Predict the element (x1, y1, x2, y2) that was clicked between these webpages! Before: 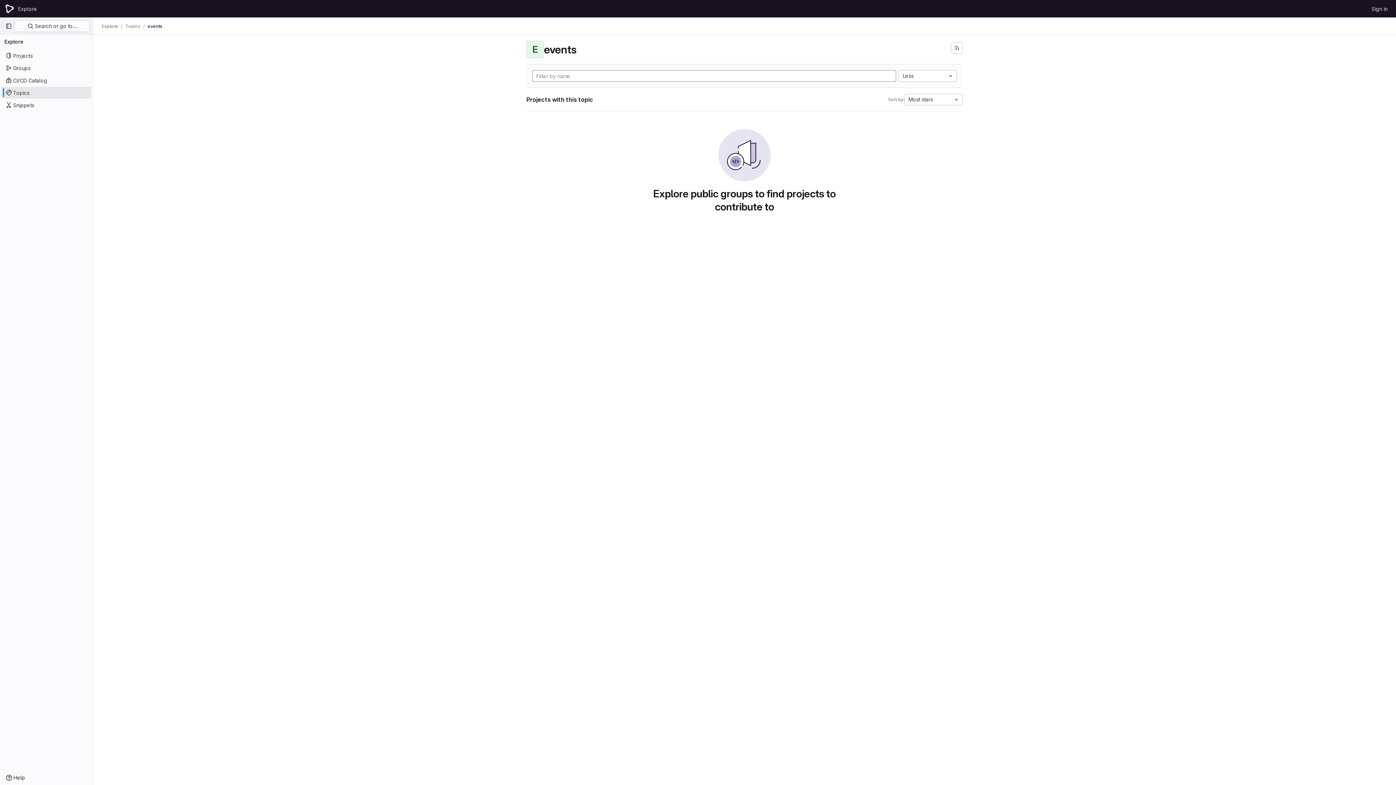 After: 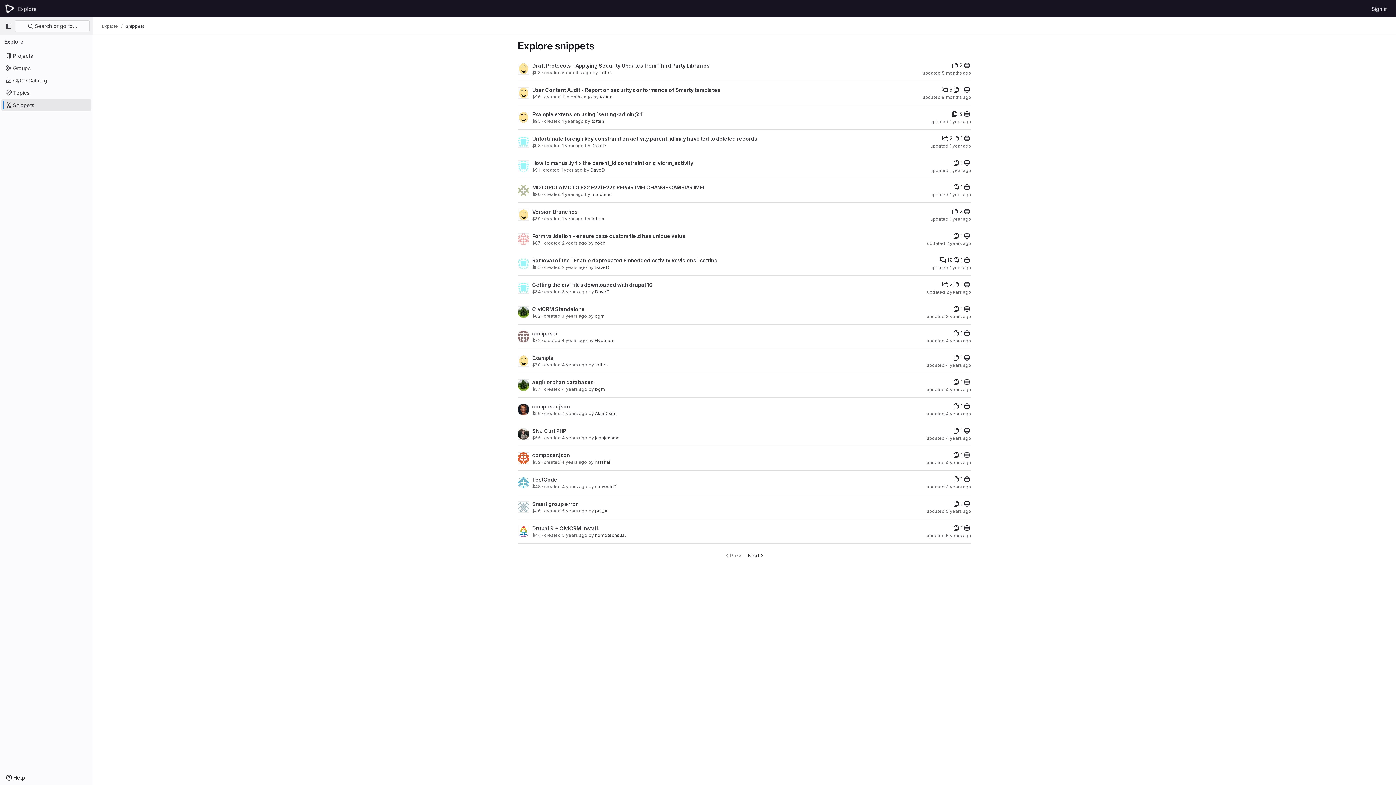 Action: label: Snippets bbox: (1, 99, 91, 110)